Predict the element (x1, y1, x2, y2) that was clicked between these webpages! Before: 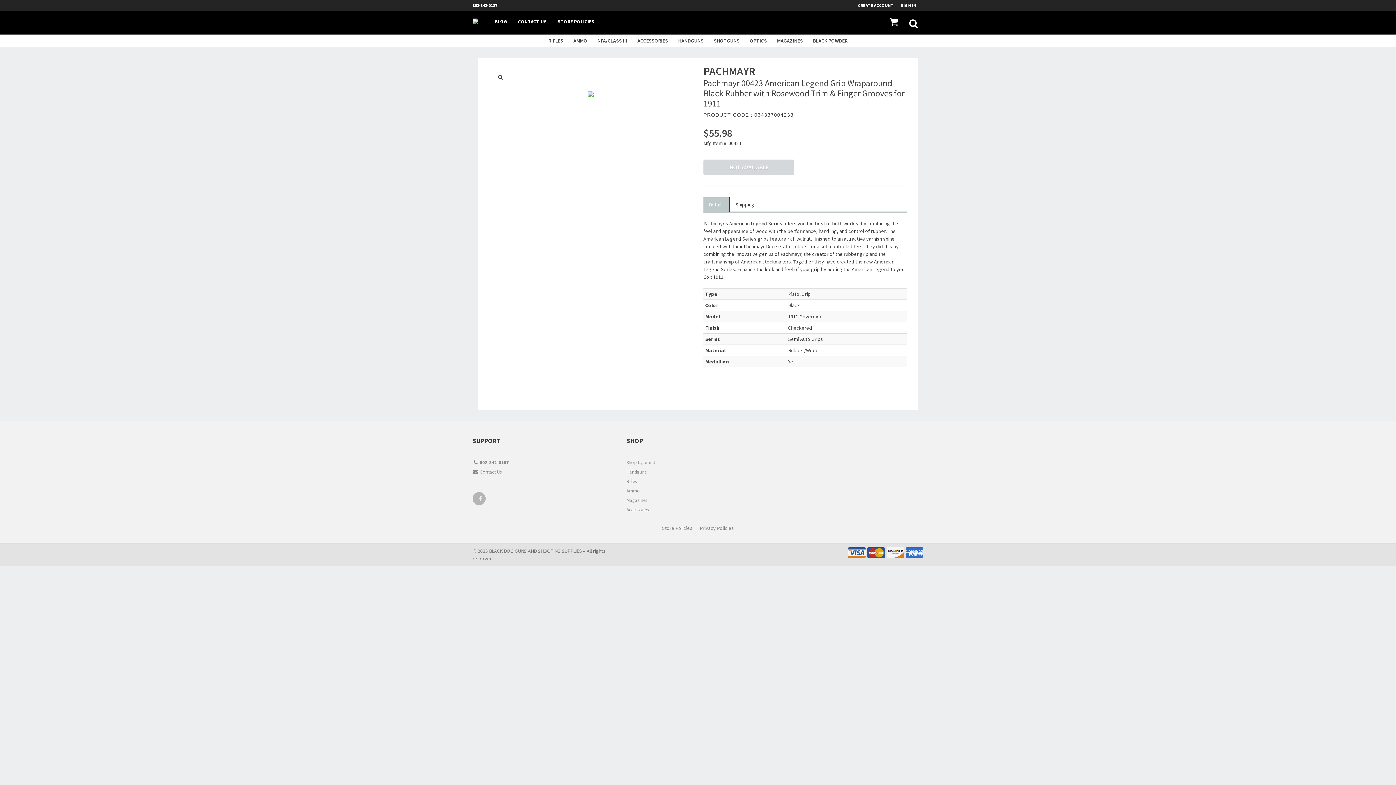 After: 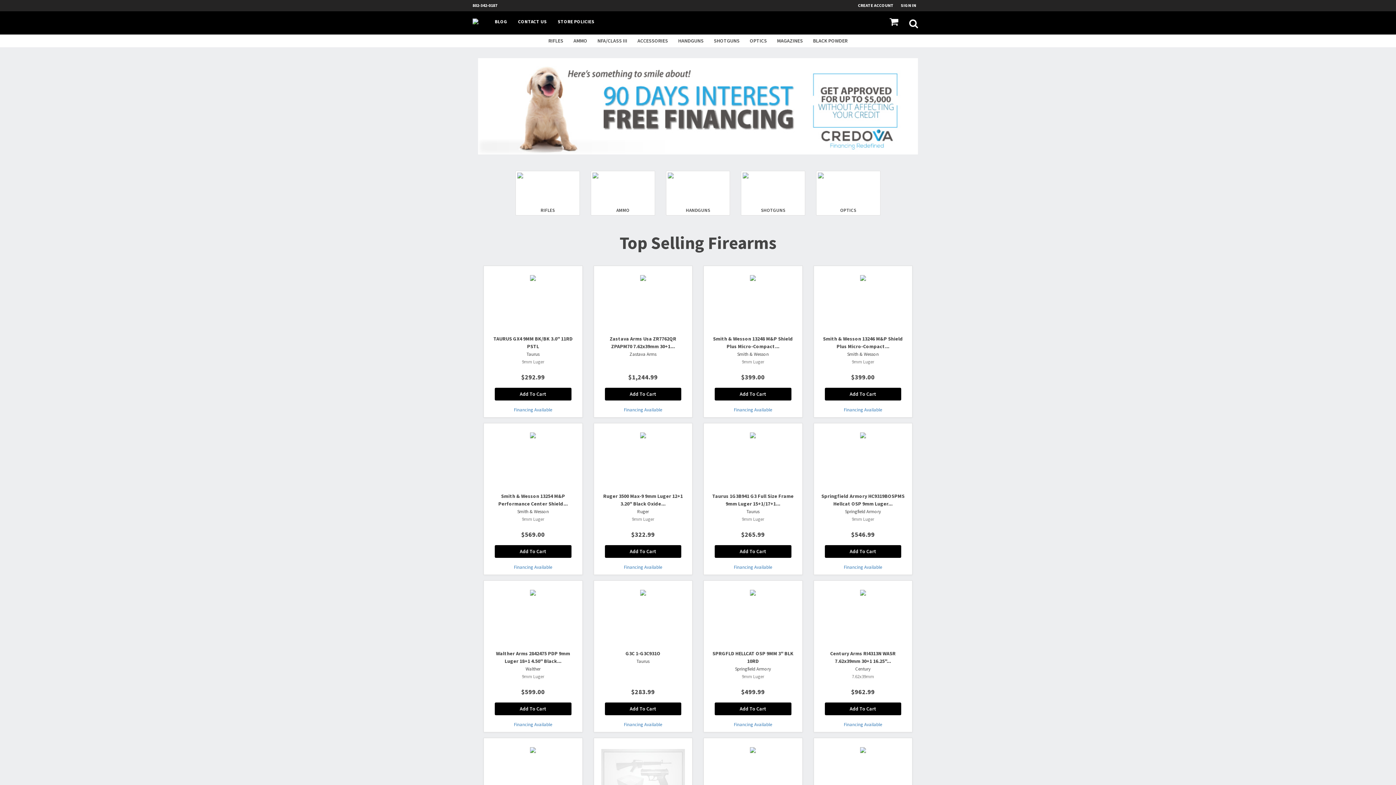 Action: bbox: (472, 17, 489, 24)